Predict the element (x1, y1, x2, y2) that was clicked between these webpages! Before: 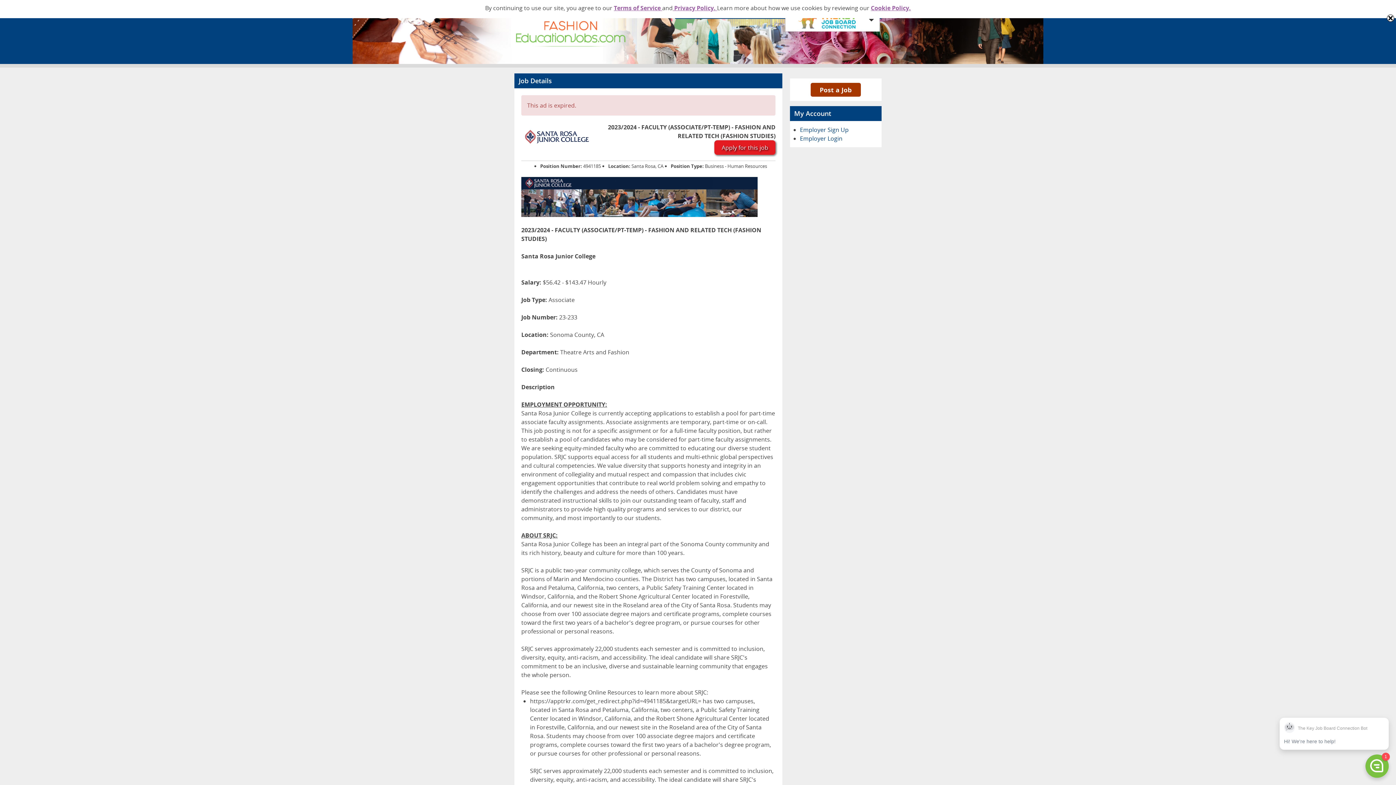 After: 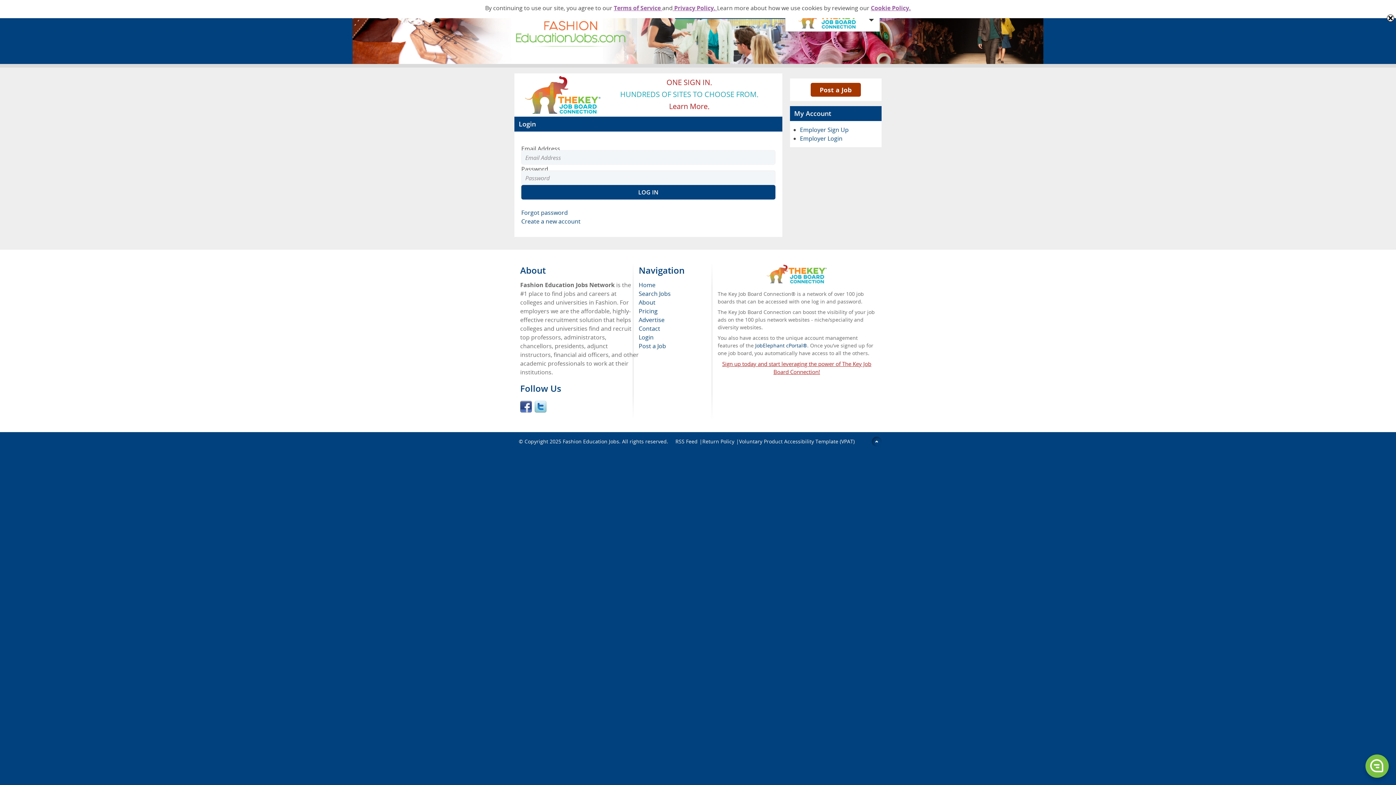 Action: label: Post a Job bbox: (810, 82, 861, 96)